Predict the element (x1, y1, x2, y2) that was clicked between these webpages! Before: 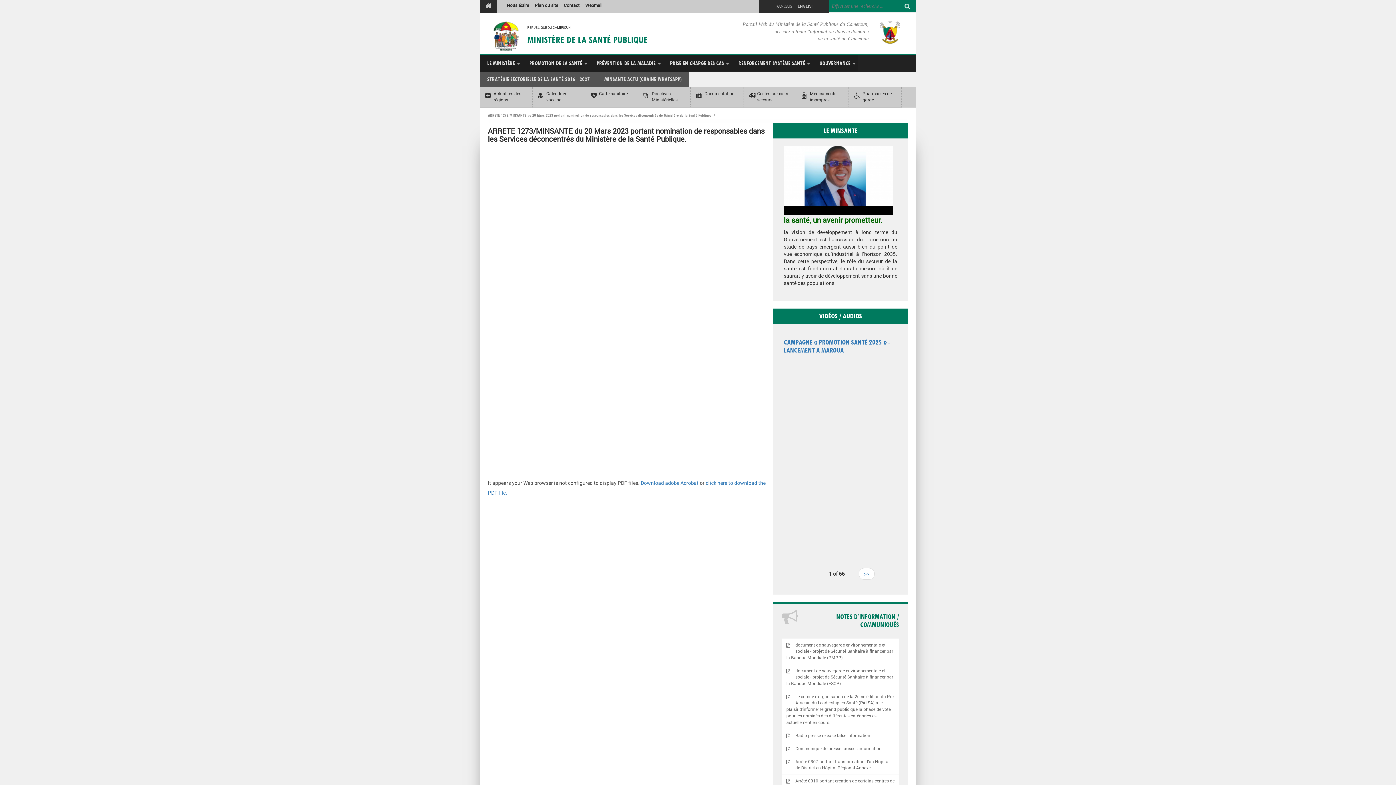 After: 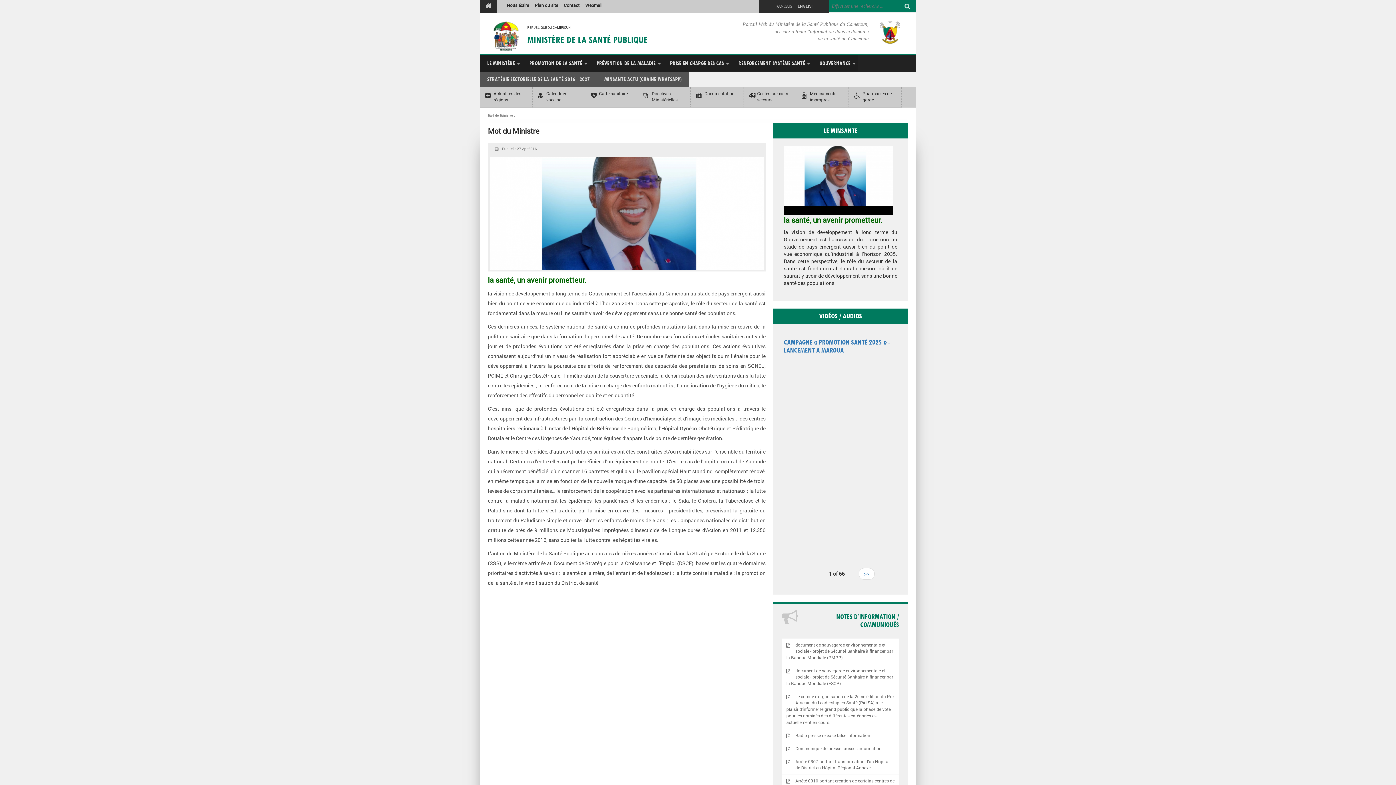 Action: bbox: (784, 176, 893, 183)